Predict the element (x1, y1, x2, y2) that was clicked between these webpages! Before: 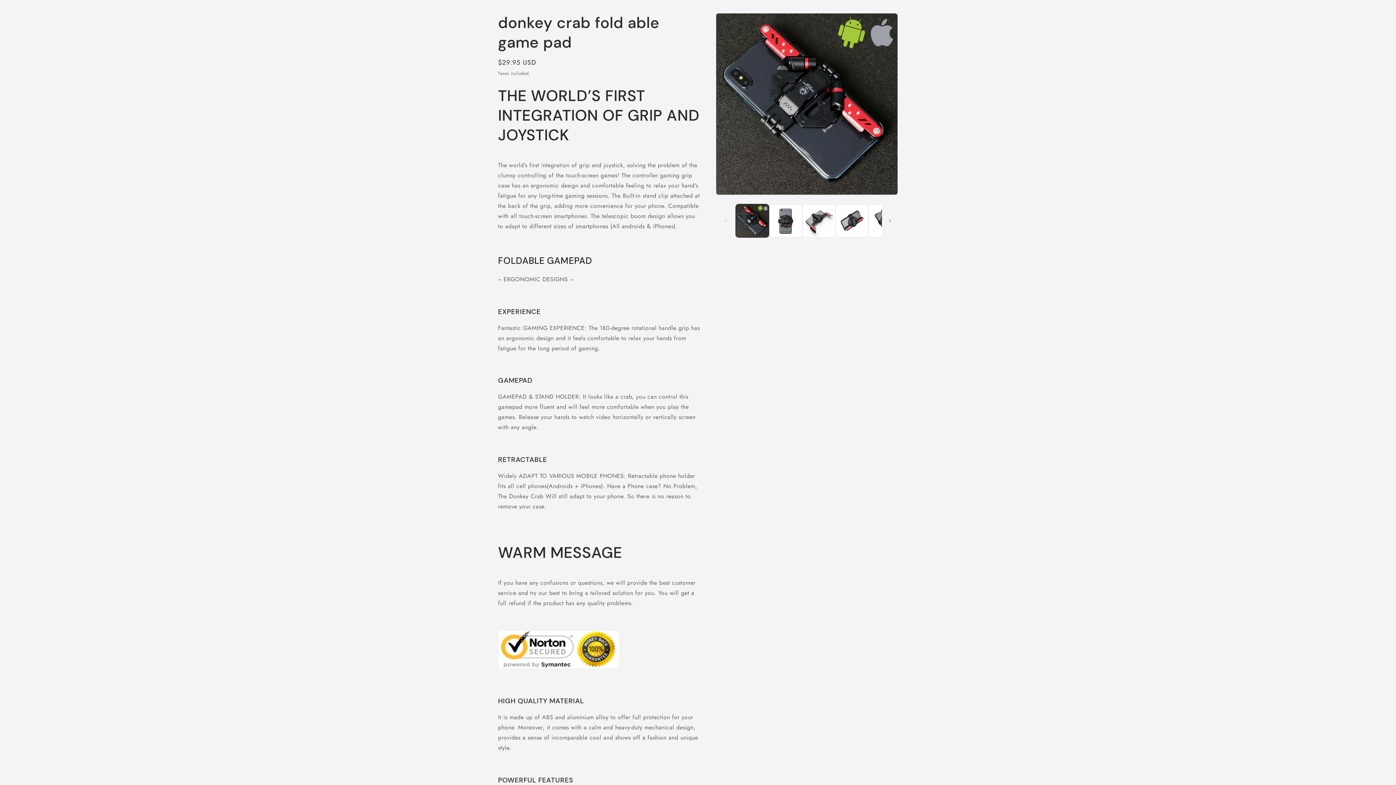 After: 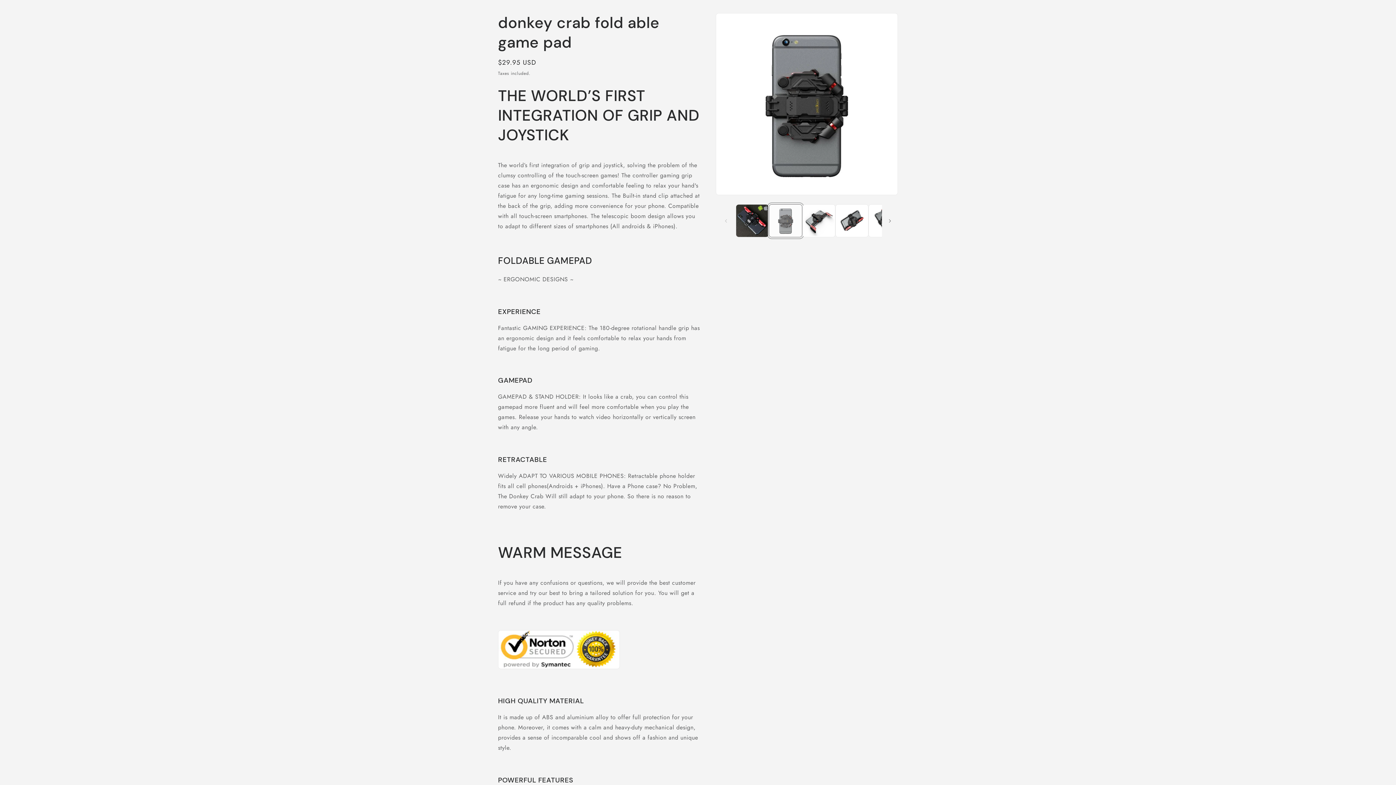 Action: bbox: (769, 204, 802, 237) label: Load image 2 in gallery view